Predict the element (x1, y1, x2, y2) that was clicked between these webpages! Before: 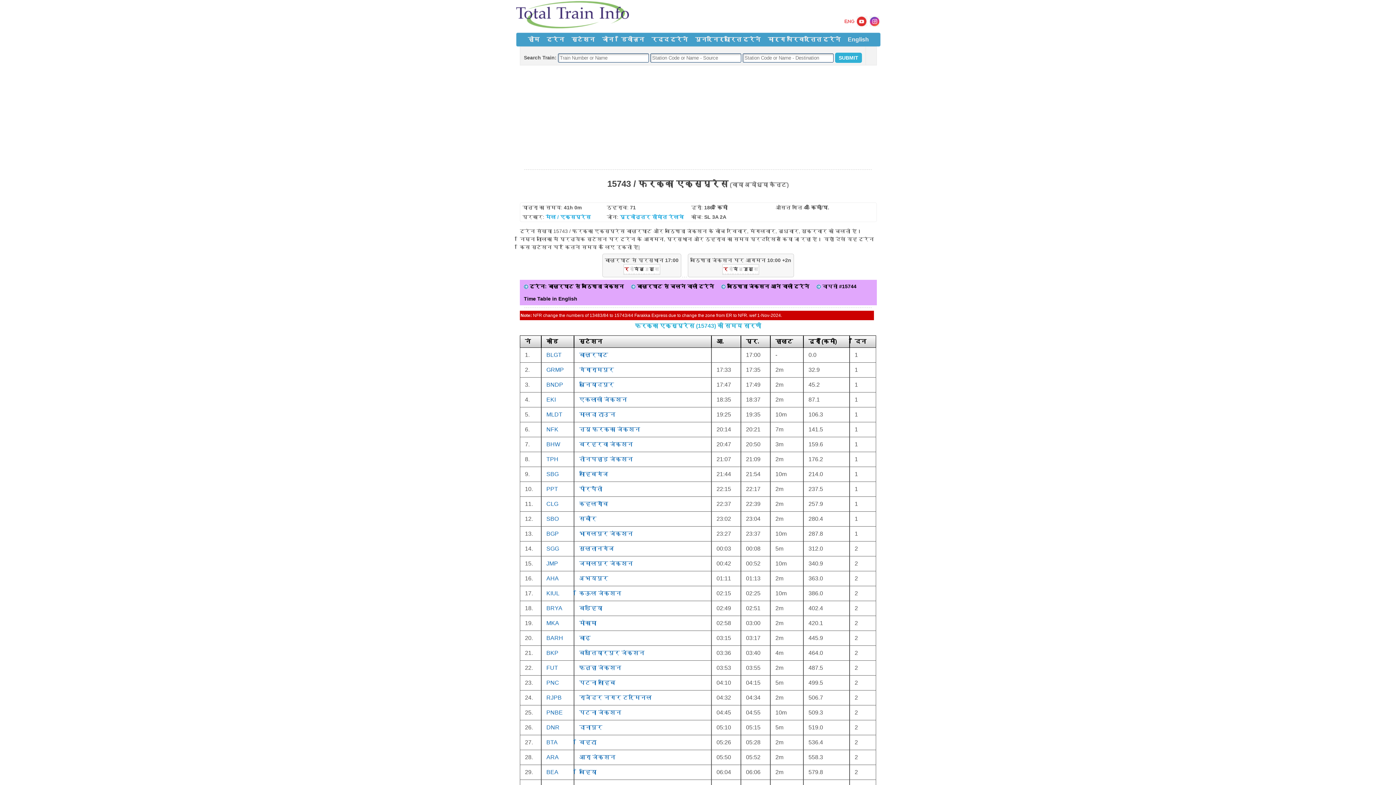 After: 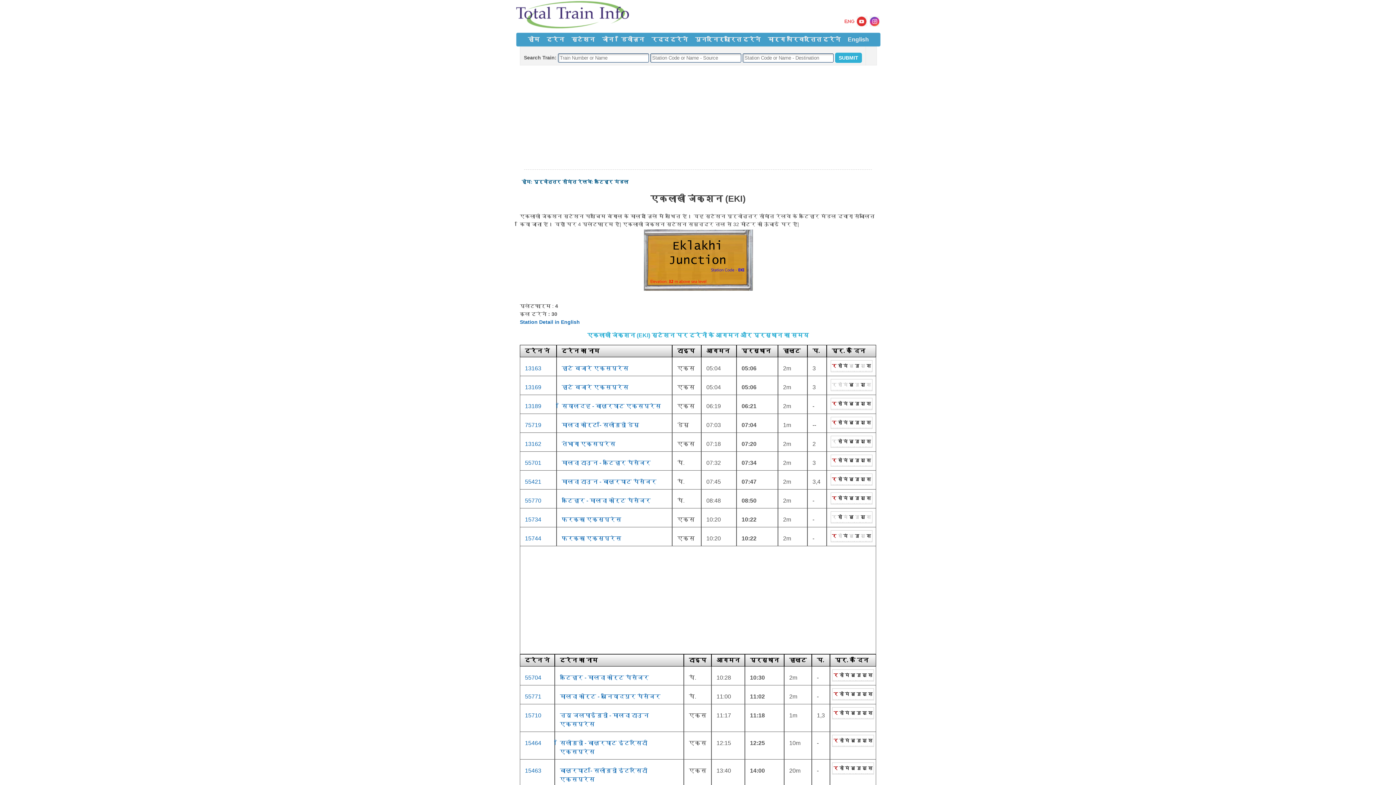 Action: bbox: (579, 396, 627, 402) label: एकलाखी जंक्शन